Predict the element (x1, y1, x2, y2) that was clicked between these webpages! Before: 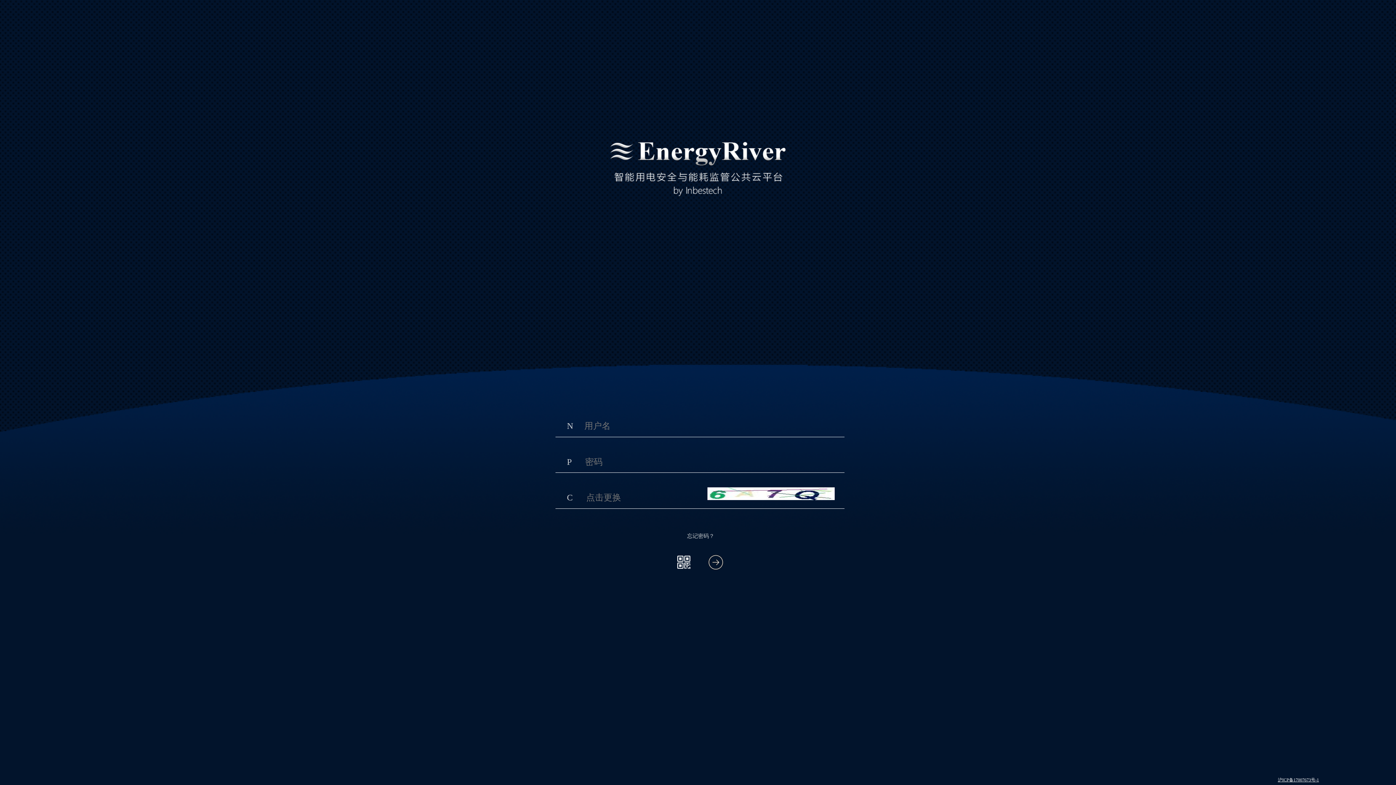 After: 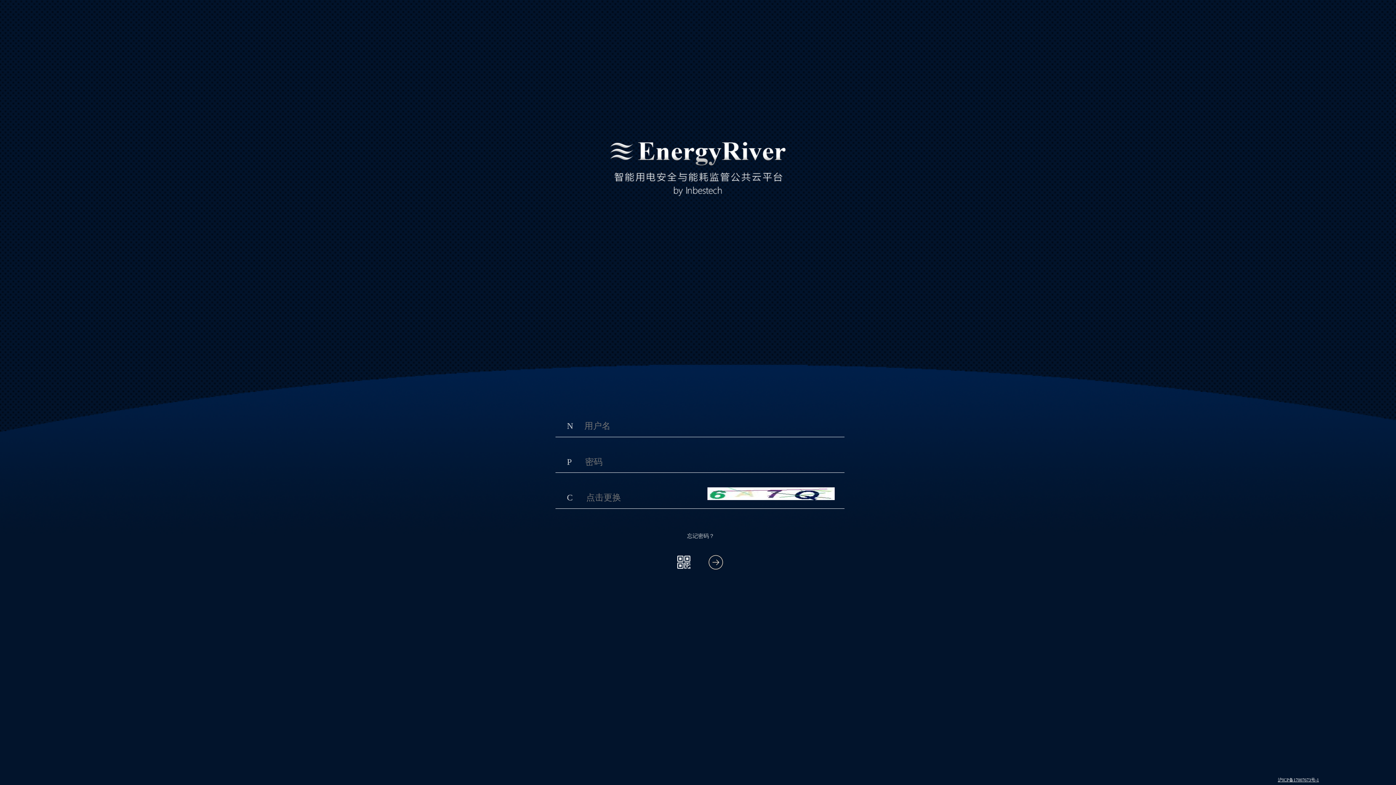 Action: bbox: (1278, 777, 1319, 782) label: 沪ICP备17007673号-1